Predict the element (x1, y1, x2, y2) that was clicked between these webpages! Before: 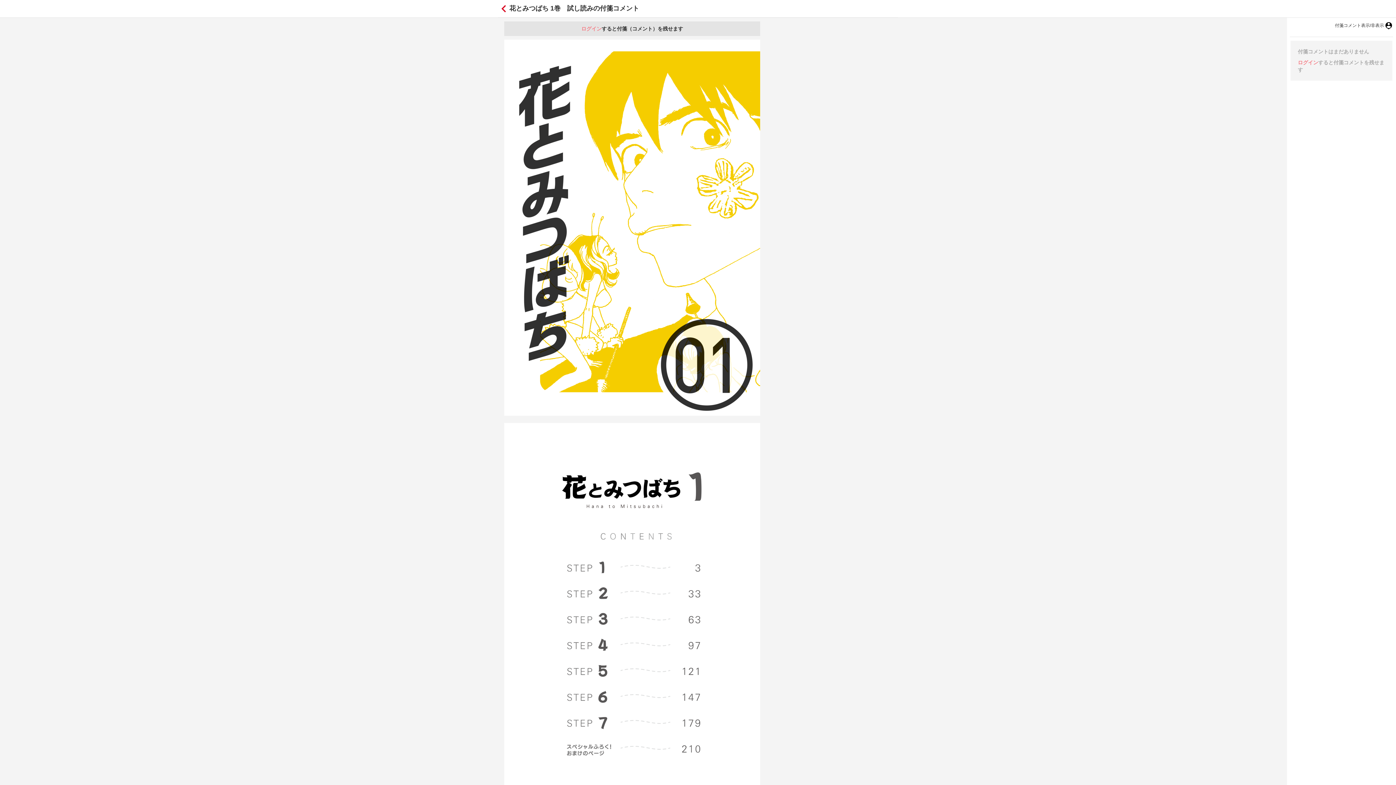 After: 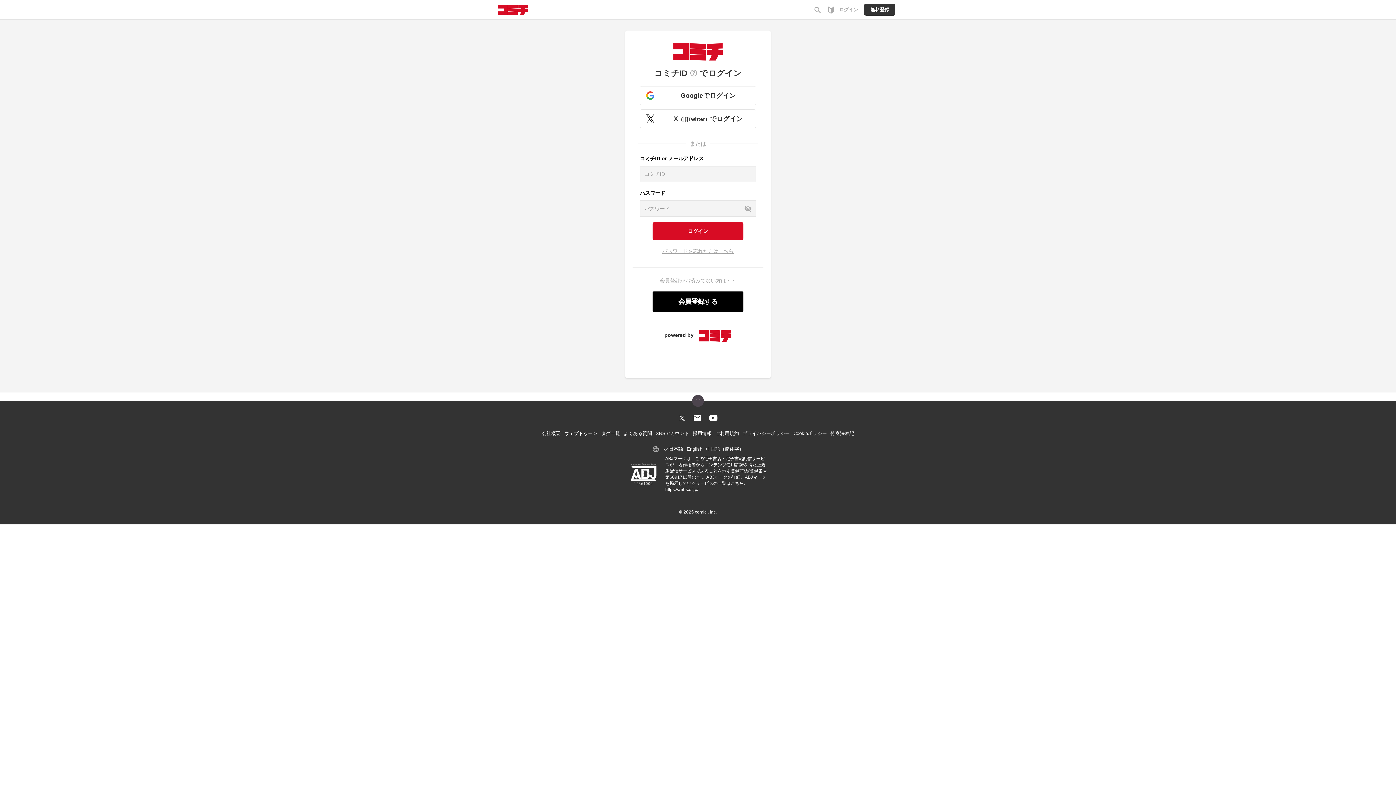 Action: label: ログイン bbox: (581, 25, 601, 31)